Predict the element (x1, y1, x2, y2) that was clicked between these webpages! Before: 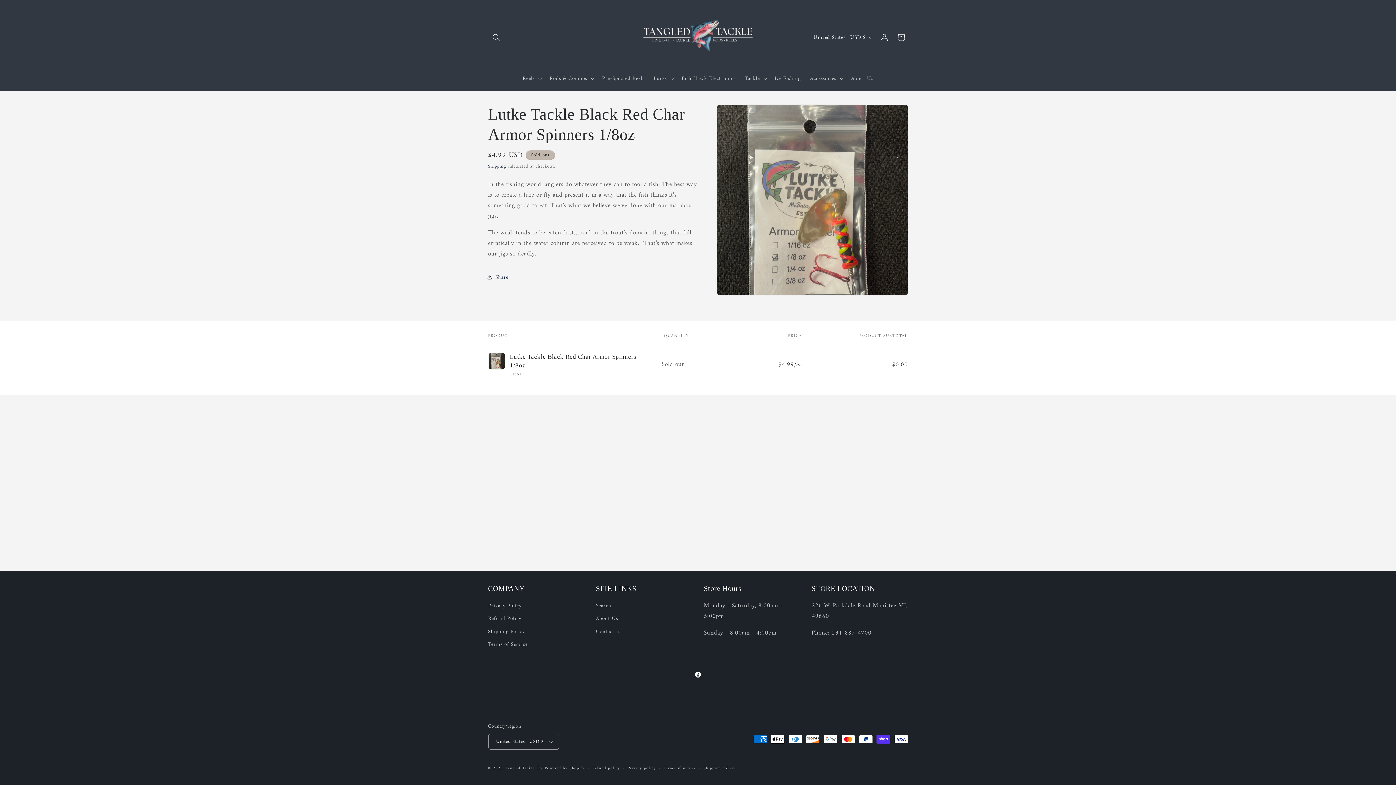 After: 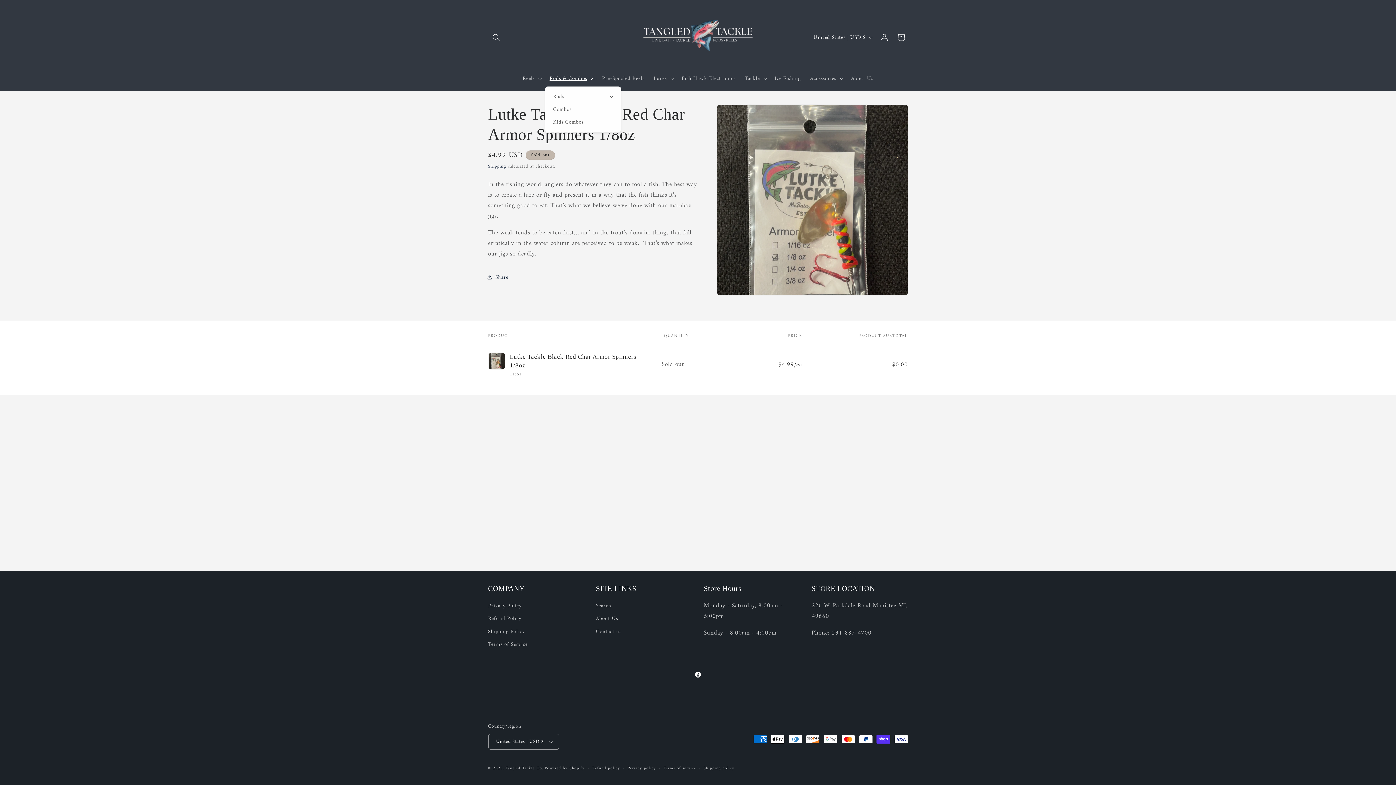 Action: label: Rods & Combos bbox: (545, 70, 597, 86)